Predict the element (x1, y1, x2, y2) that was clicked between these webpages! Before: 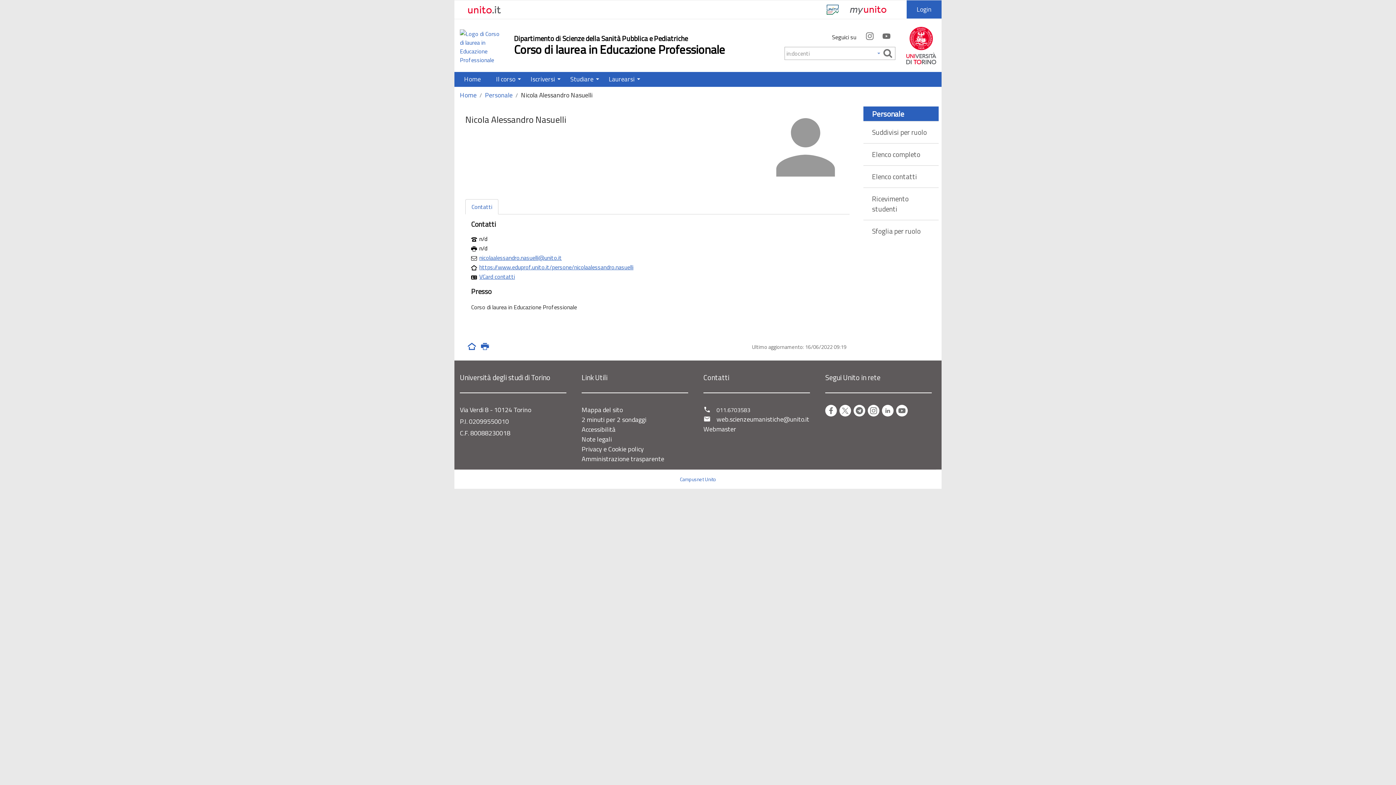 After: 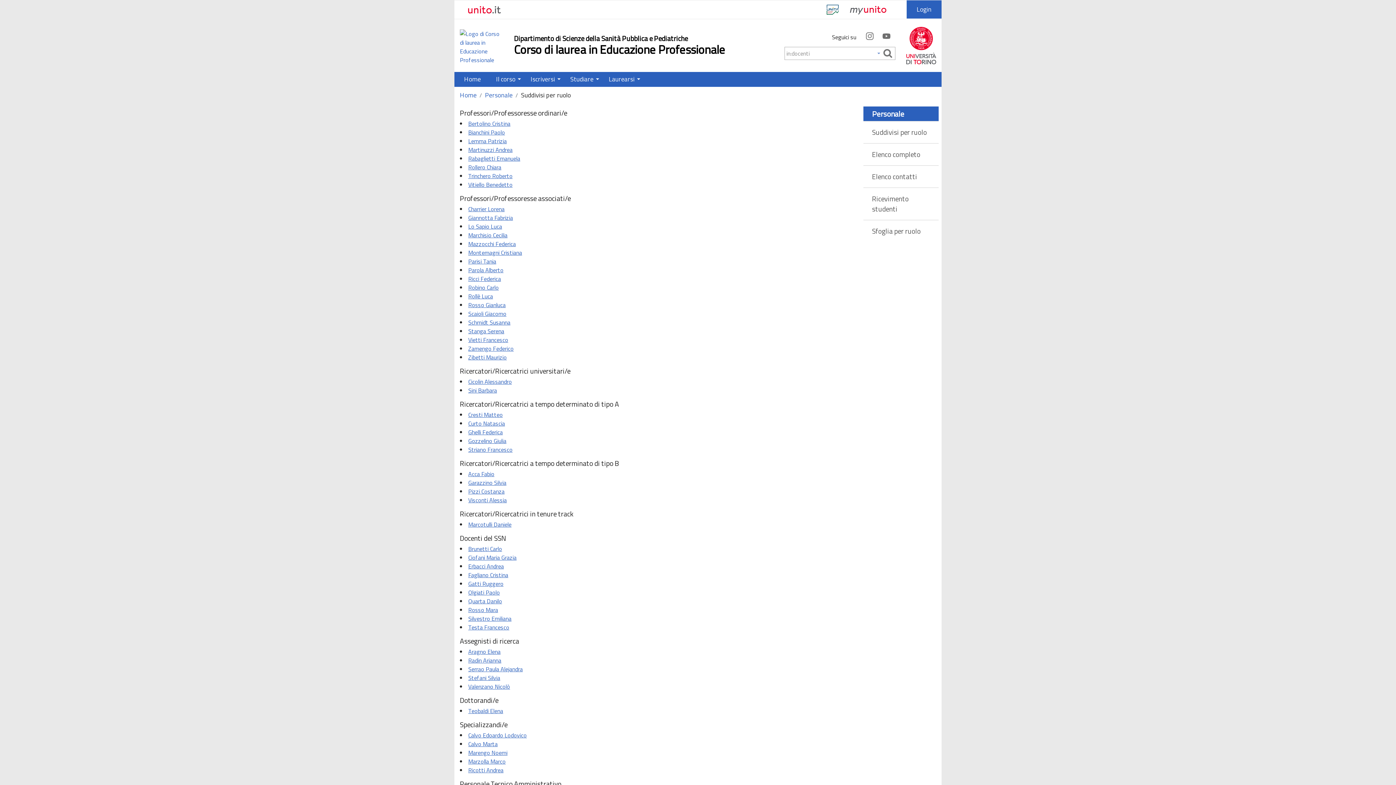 Action: label: Suddivisi per ruolo bbox: (863, 121, 938, 143)